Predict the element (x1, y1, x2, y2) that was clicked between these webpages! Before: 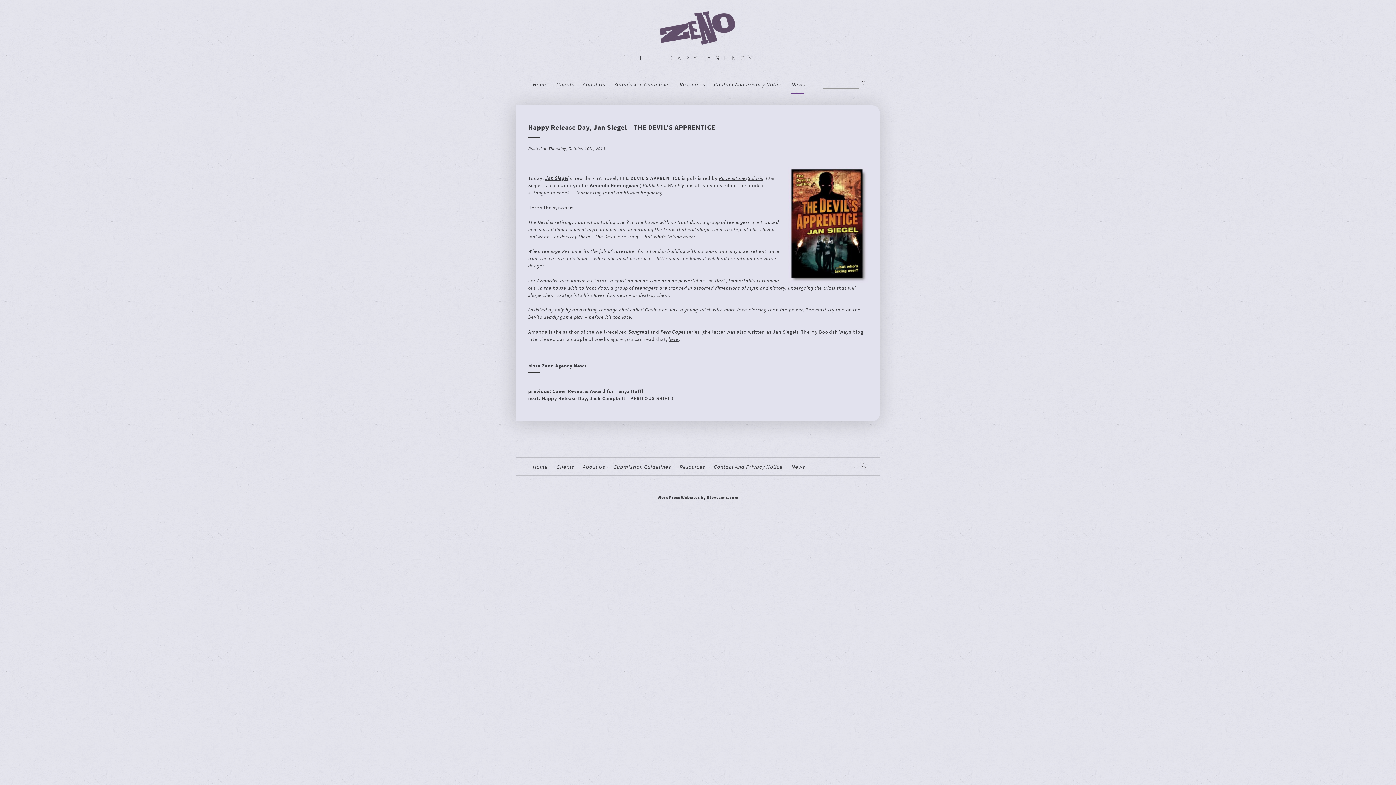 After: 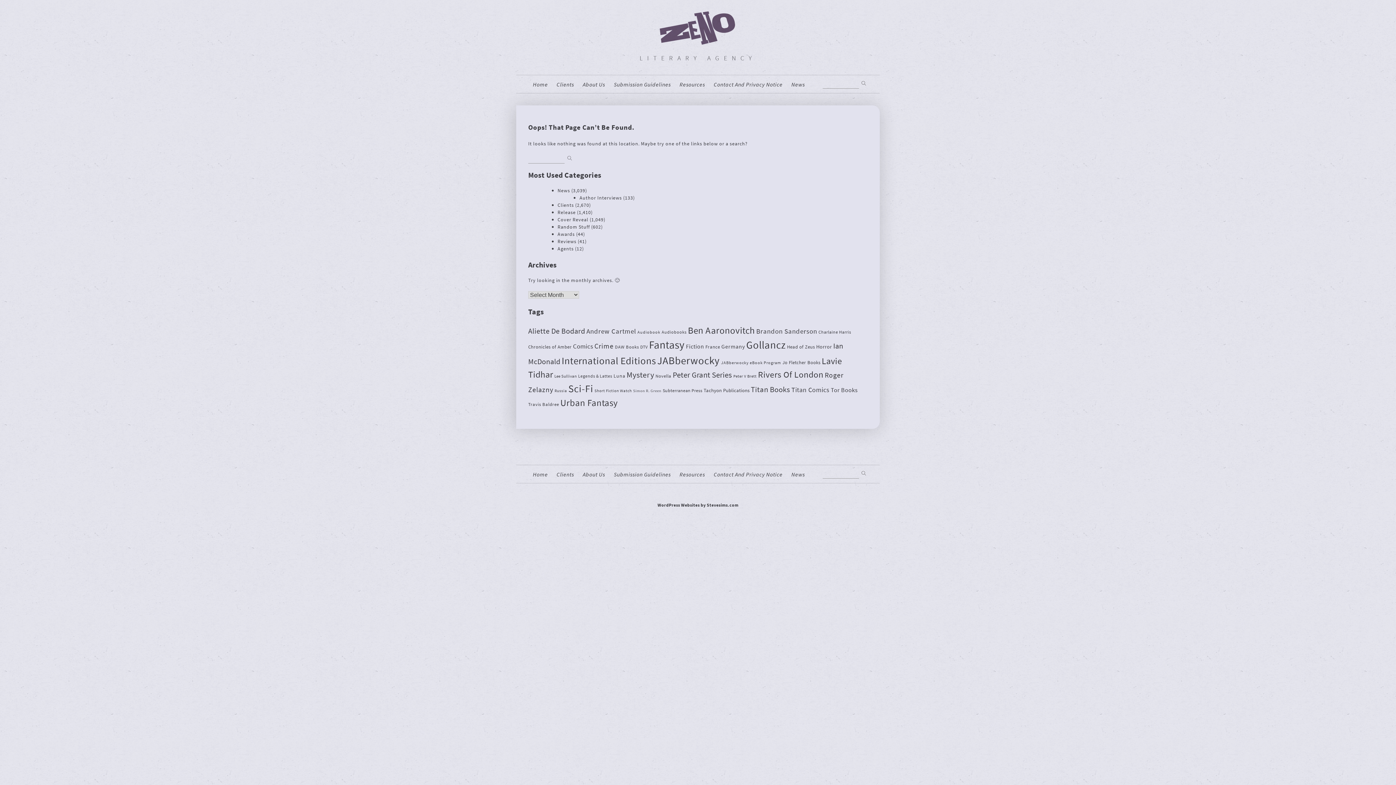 Action: label: Jan Siegel bbox: (545, 174, 568, 181)